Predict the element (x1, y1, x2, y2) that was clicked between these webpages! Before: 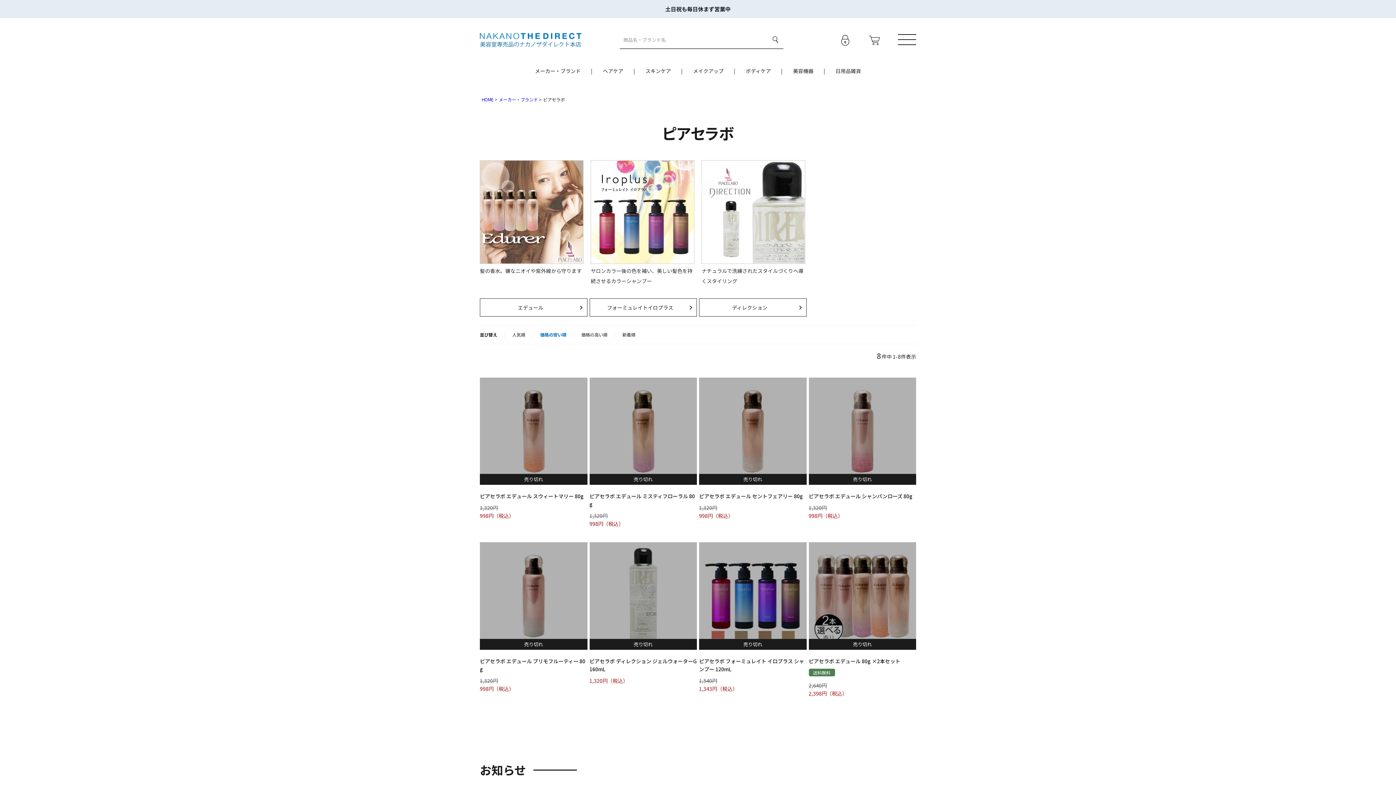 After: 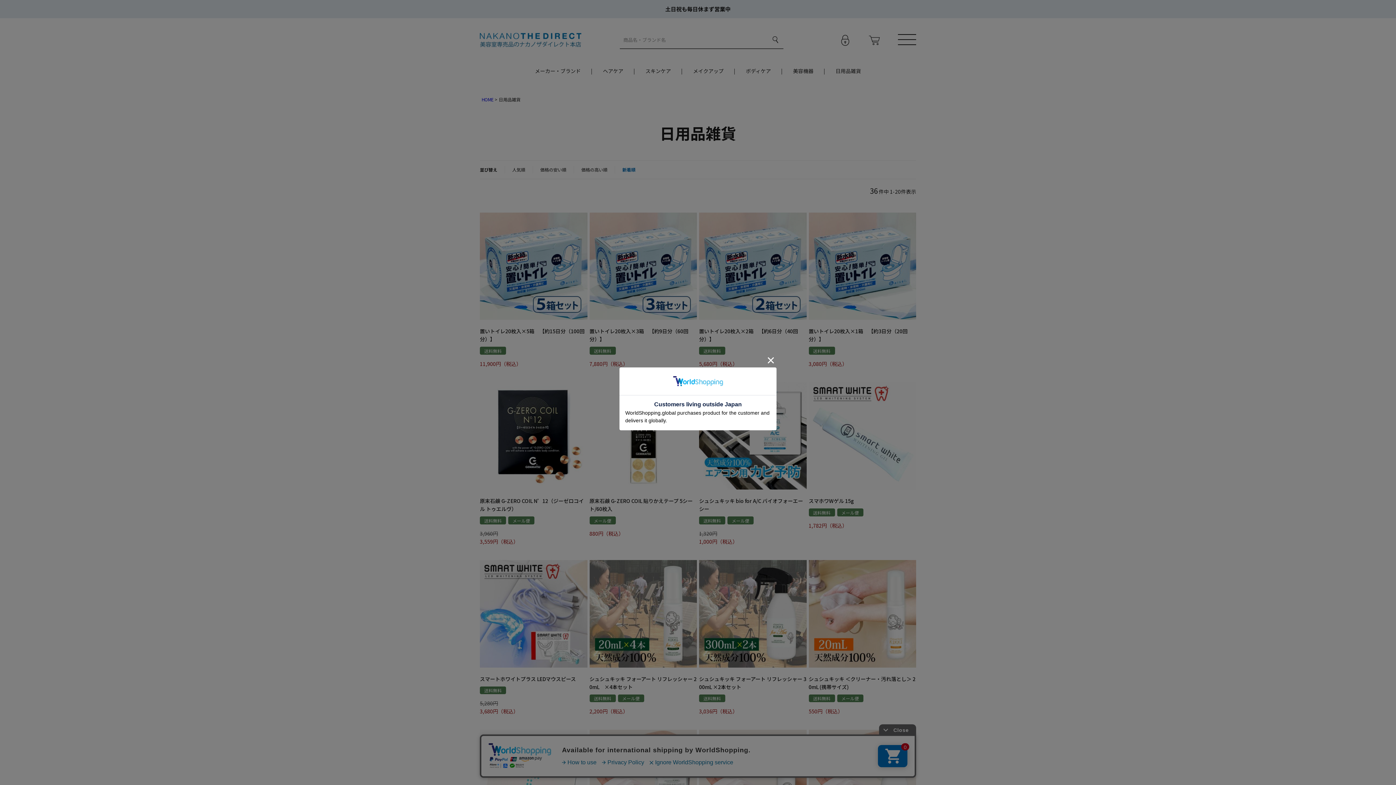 Action: label: 日用品雑貨 bbox: (835, 67, 861, 74)